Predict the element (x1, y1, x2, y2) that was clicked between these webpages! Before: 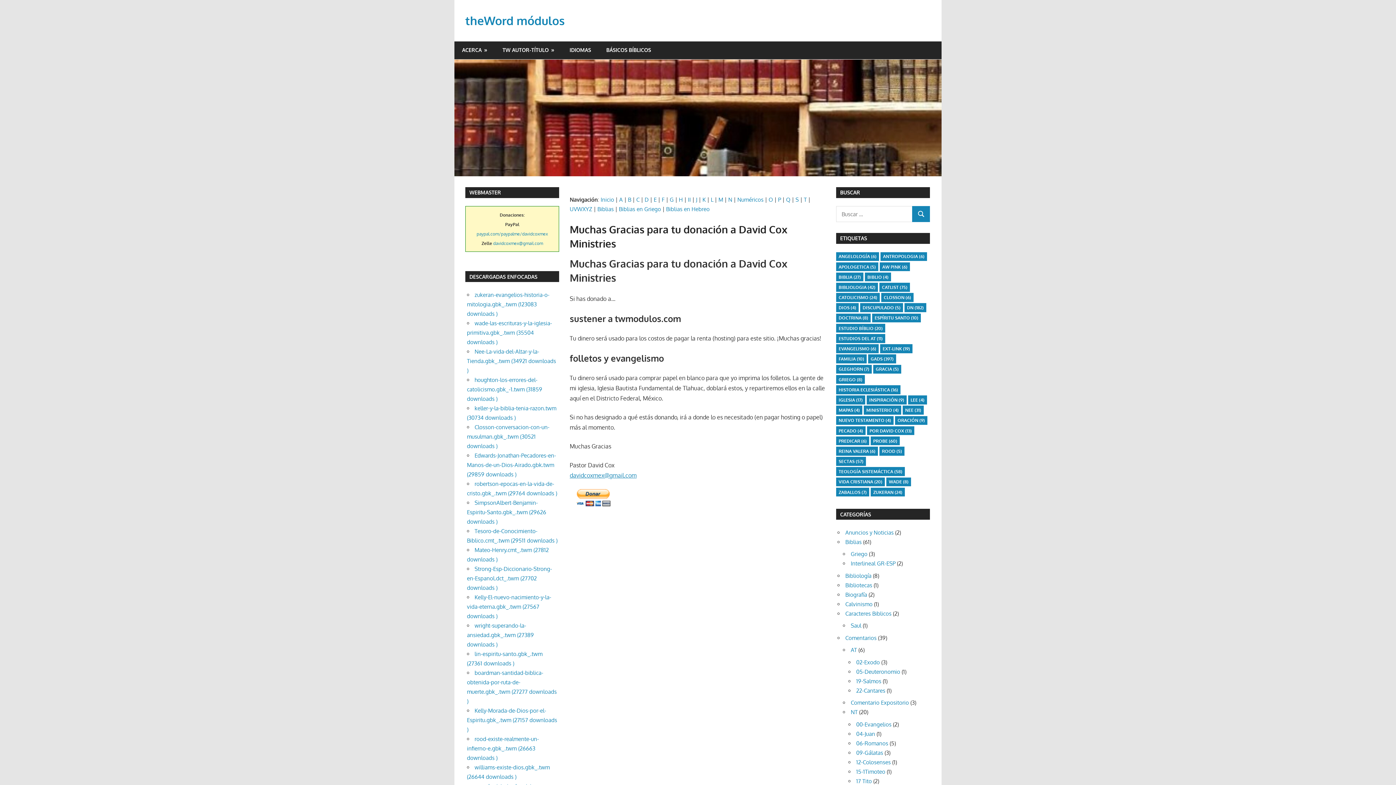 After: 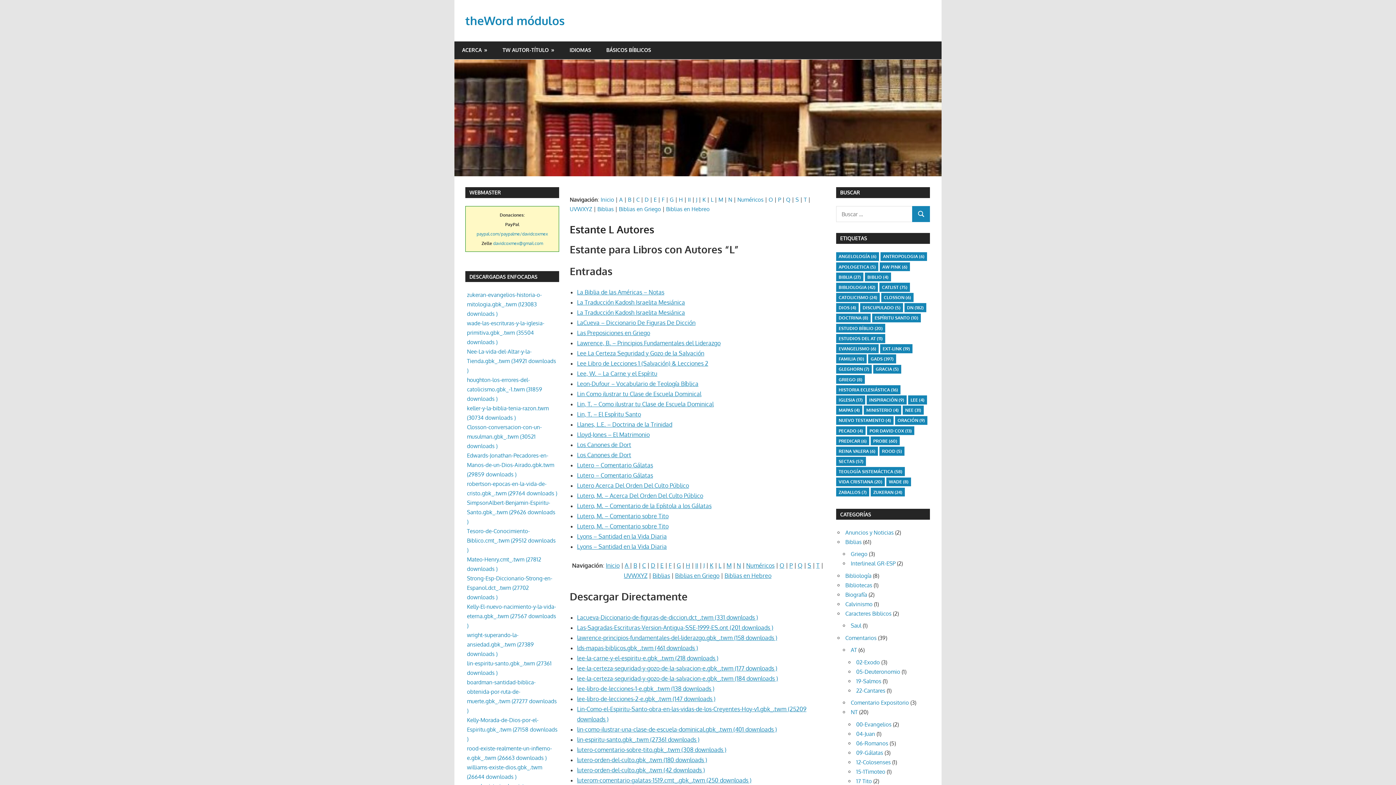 Action: label: L bbox: (710, 196, 713, 203)